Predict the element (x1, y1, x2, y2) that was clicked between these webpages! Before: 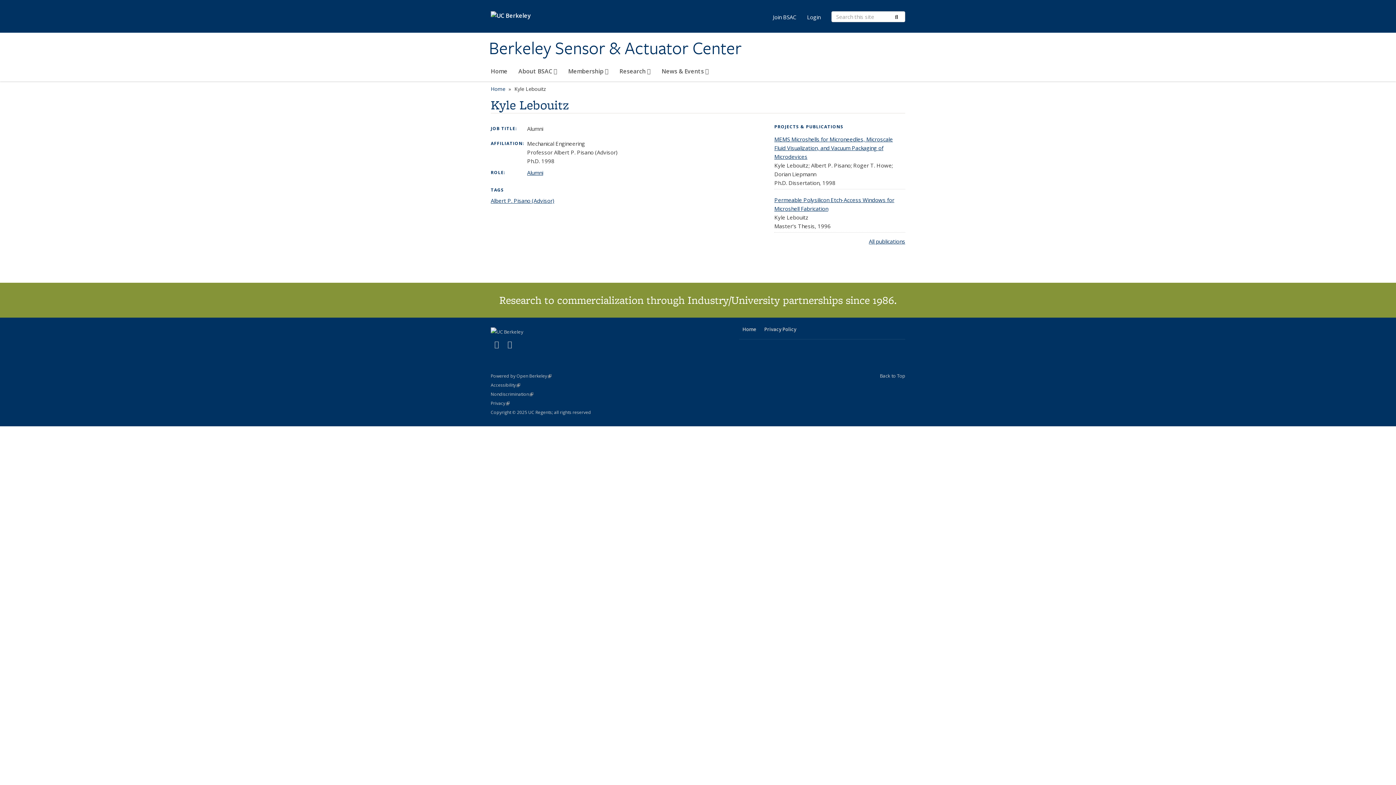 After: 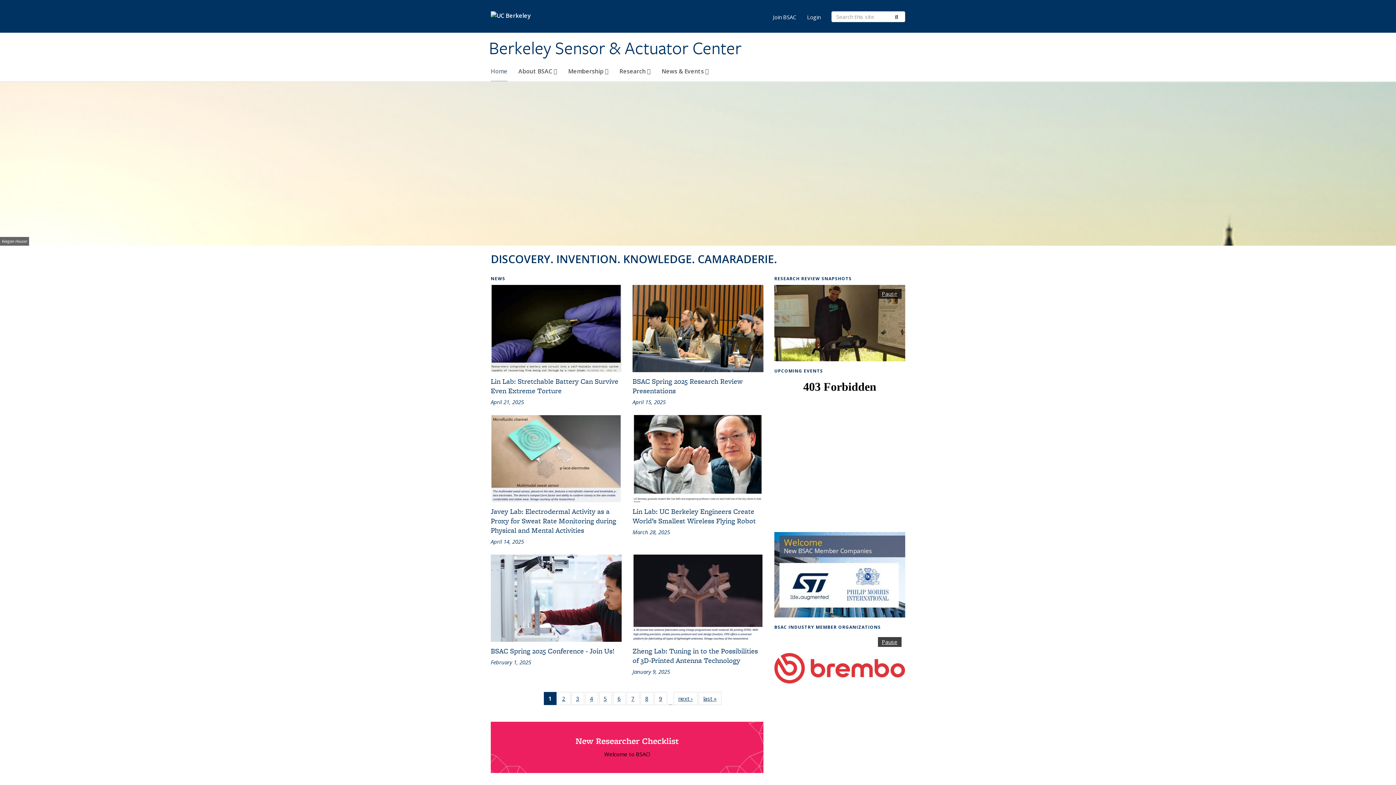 Action: label: Home bbox: (739, 323, 760, 335)